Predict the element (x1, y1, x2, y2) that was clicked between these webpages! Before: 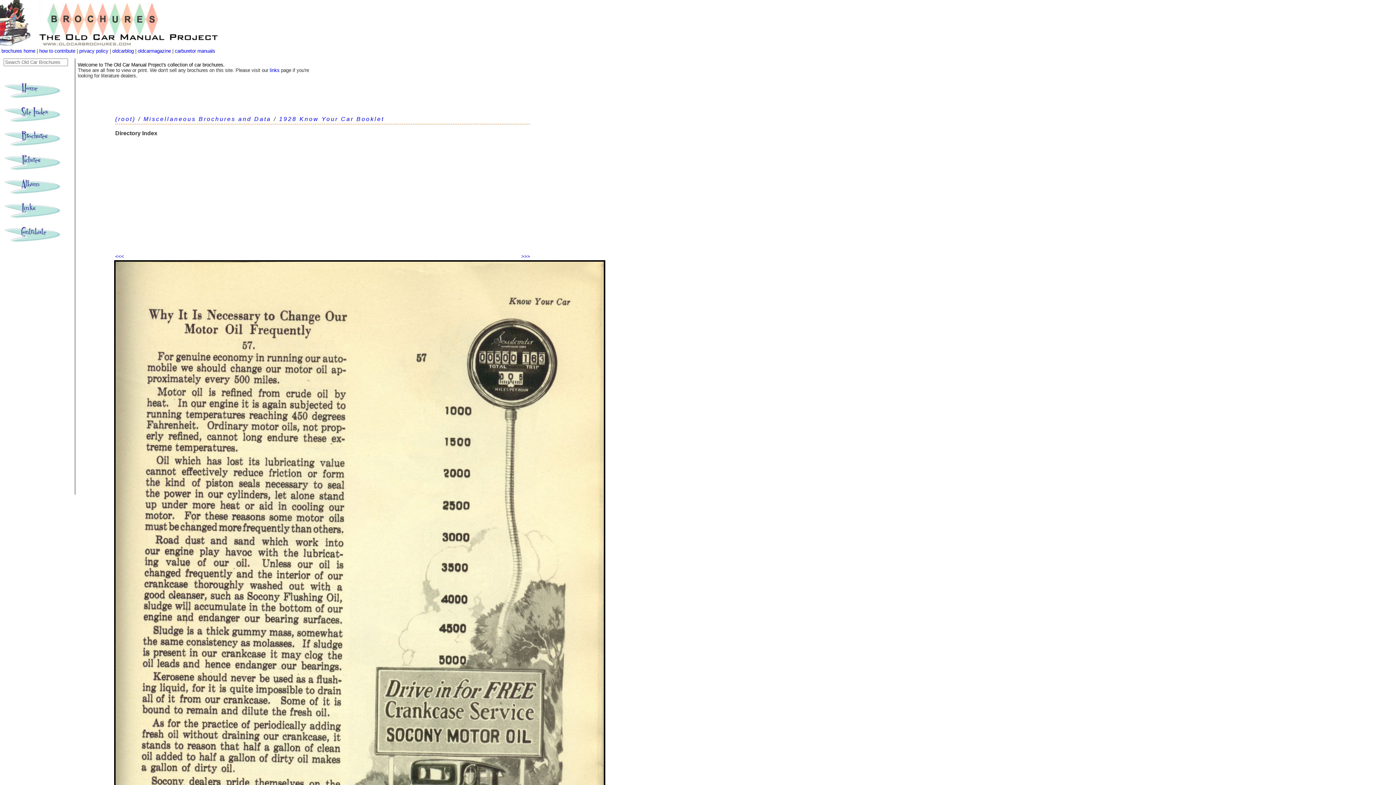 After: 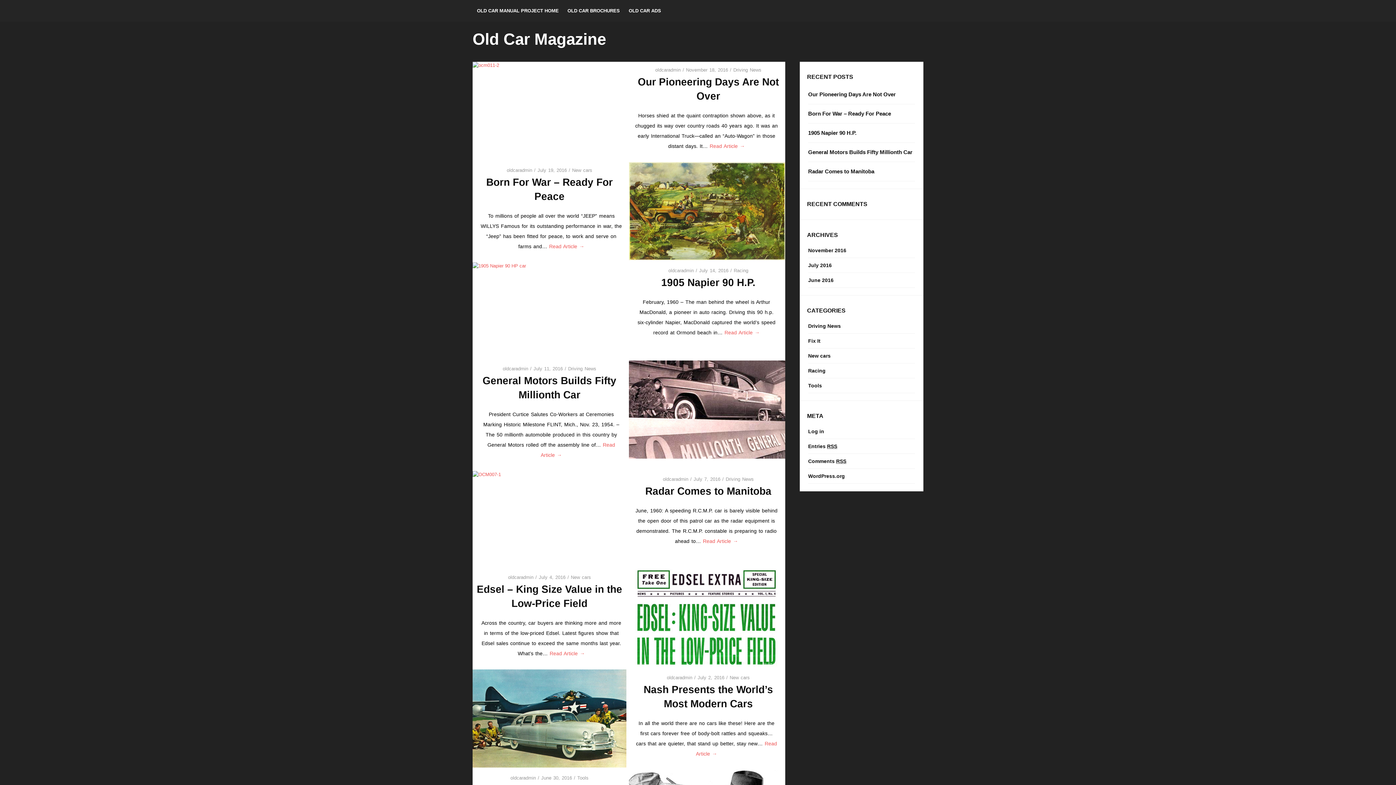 Action: bbox: (137, 48, 172, 53) label: oldcarmagazine 